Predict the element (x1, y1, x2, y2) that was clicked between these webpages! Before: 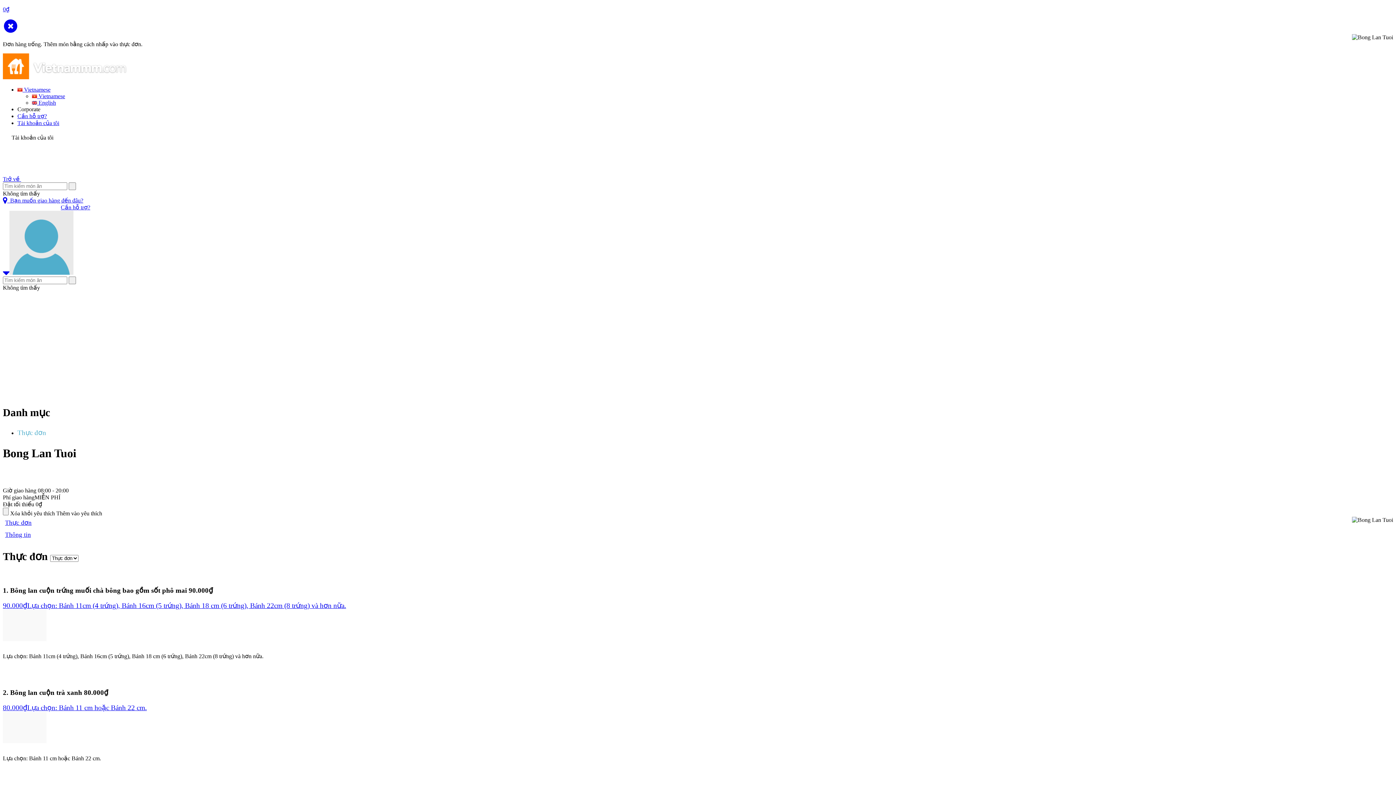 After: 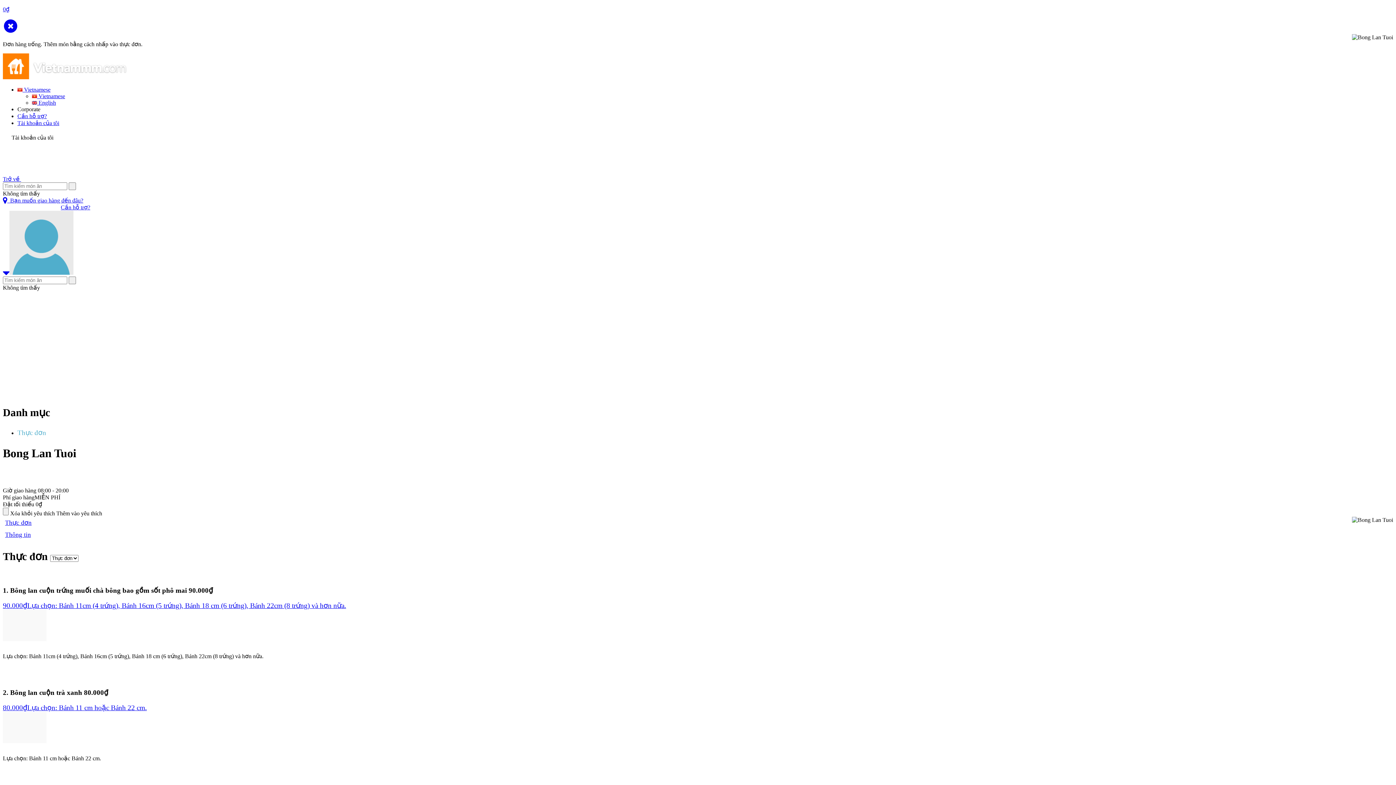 Action: bbox: (2, 602, 346, 609) label: 90.000₫Lựa chọn: Bánh 11cm (4 trứng), Bánh 16cm (5 trứng), Bánh 18 cm (6 trứng), Bánh 22cm (8 trứng) và hơn nữa.